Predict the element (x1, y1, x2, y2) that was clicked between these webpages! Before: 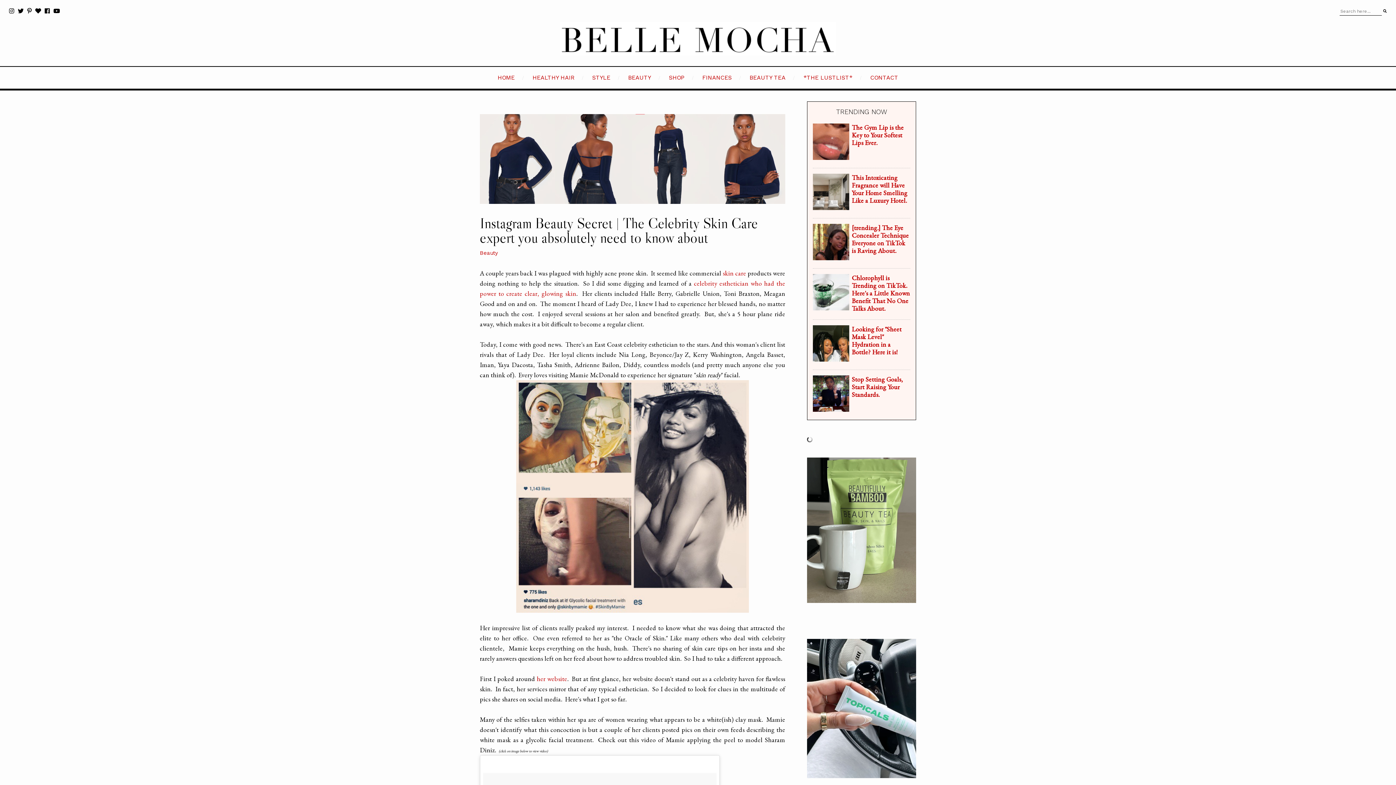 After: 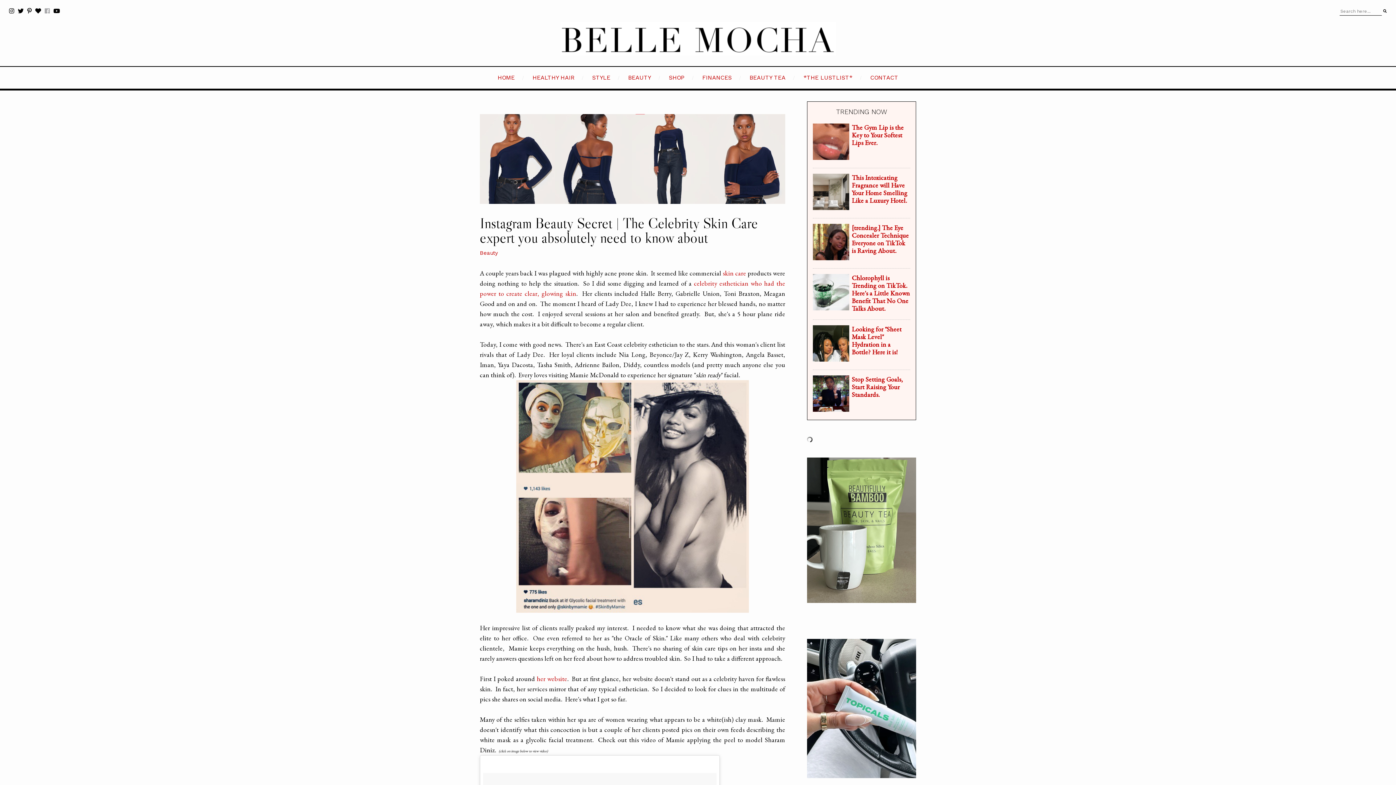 Action: bbox: (44, 1, 49, 22)